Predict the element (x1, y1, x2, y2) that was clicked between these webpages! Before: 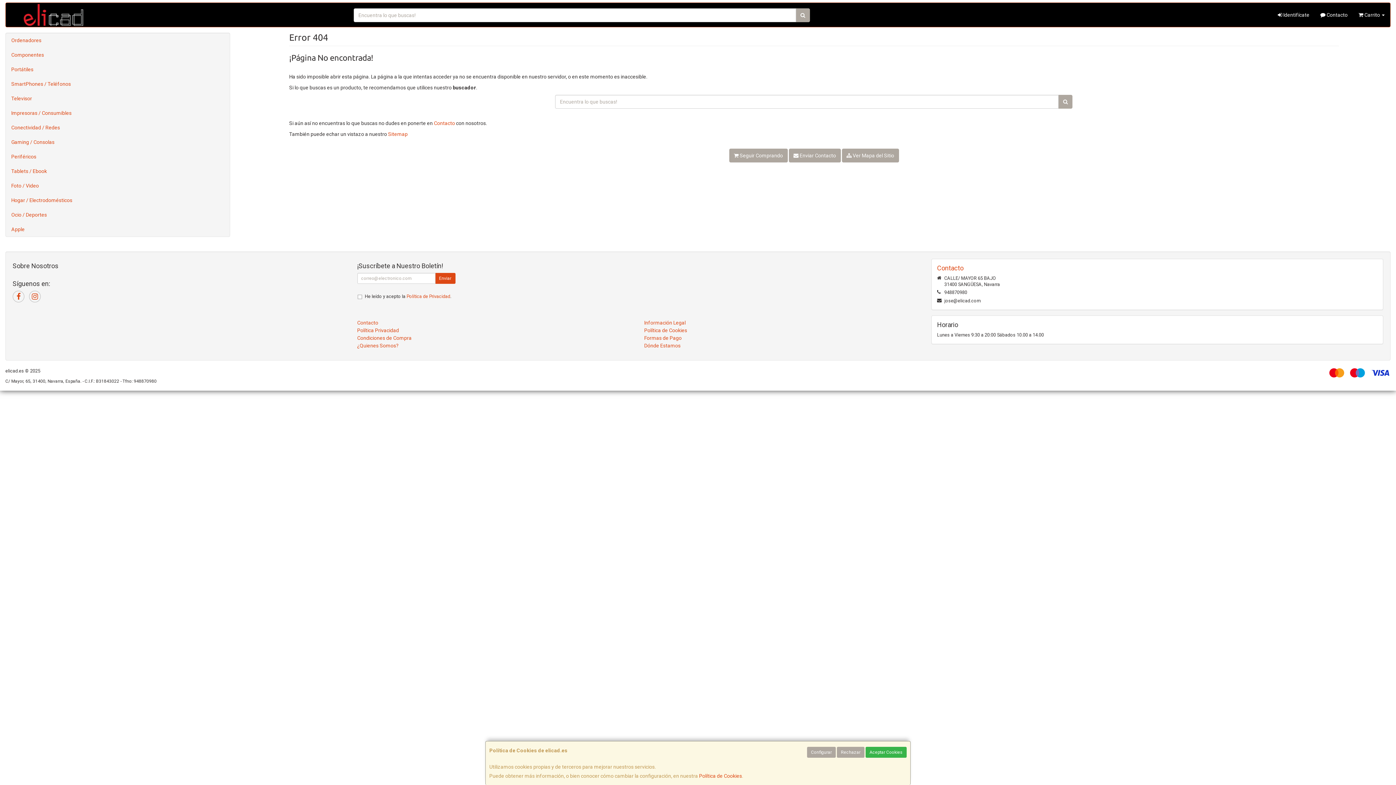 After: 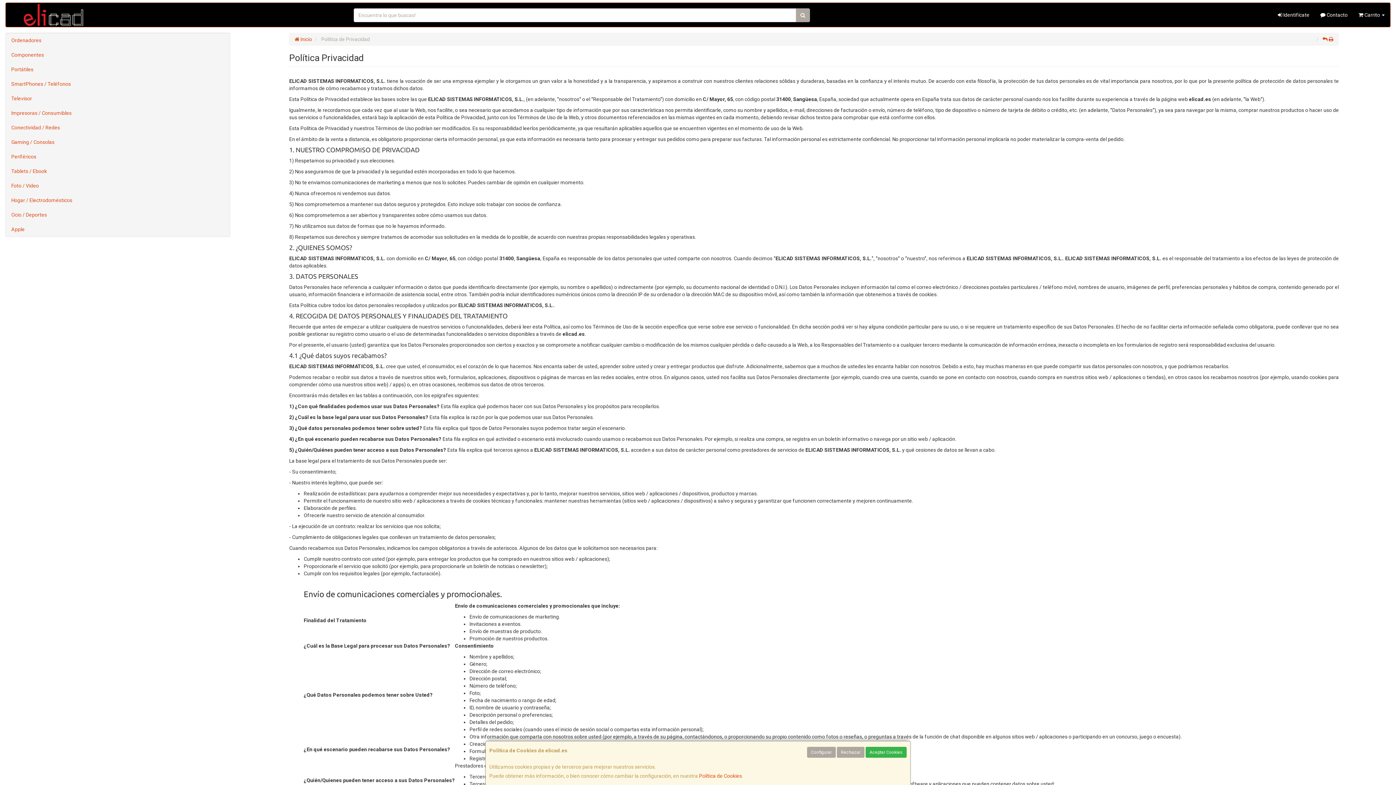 Action: bbox: (357, 327, 399, 333) label: Política Privacidad